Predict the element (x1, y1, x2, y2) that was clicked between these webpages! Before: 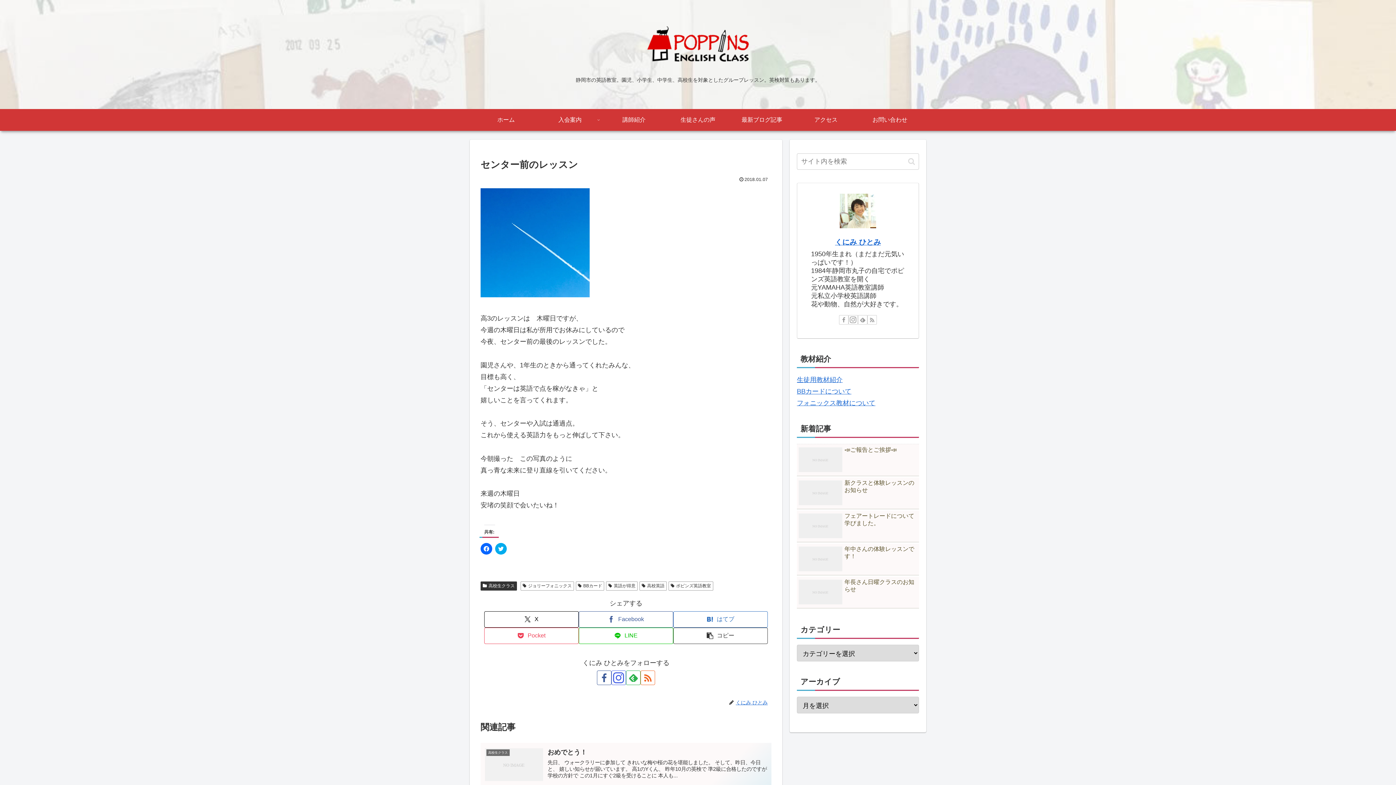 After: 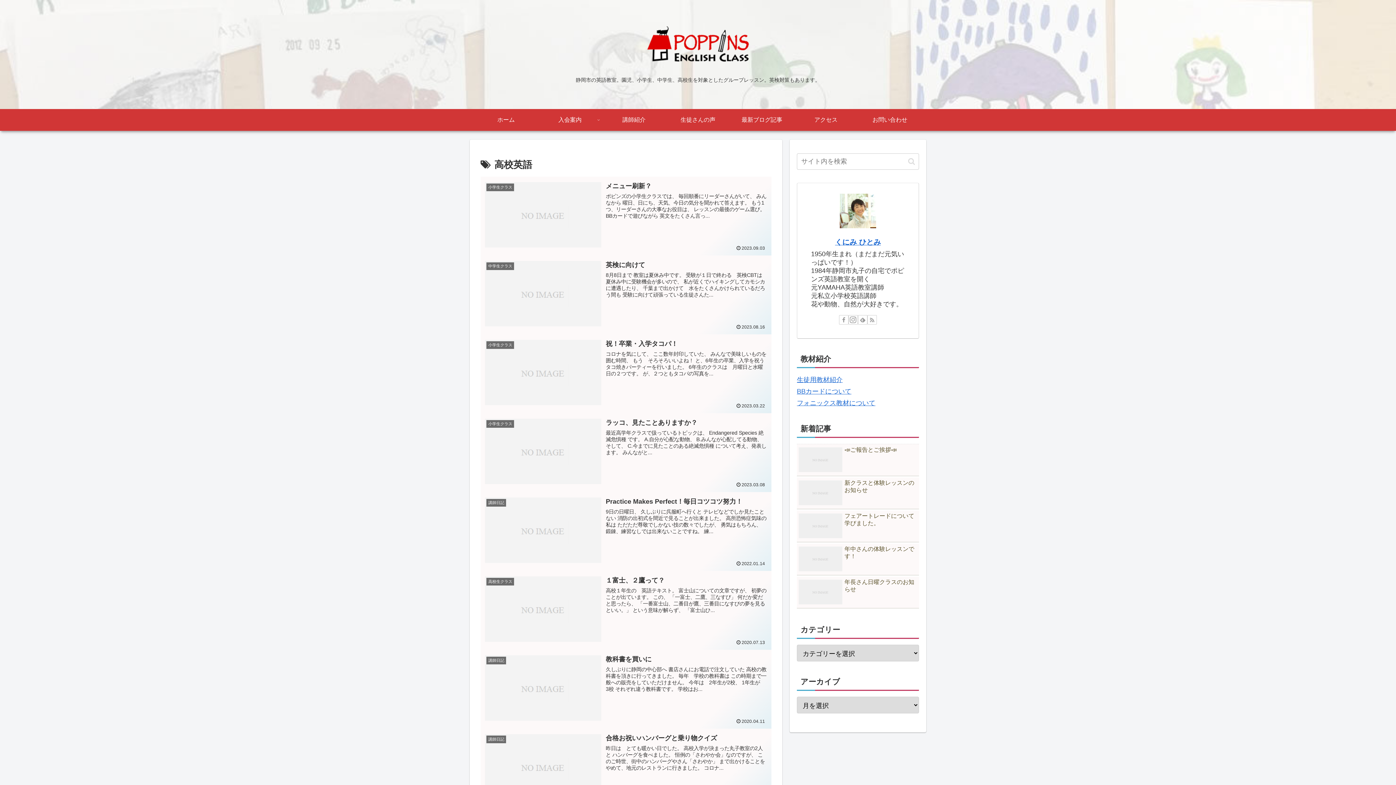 Action: label: 高校英語 bbox: (639, 581, 666, 591)